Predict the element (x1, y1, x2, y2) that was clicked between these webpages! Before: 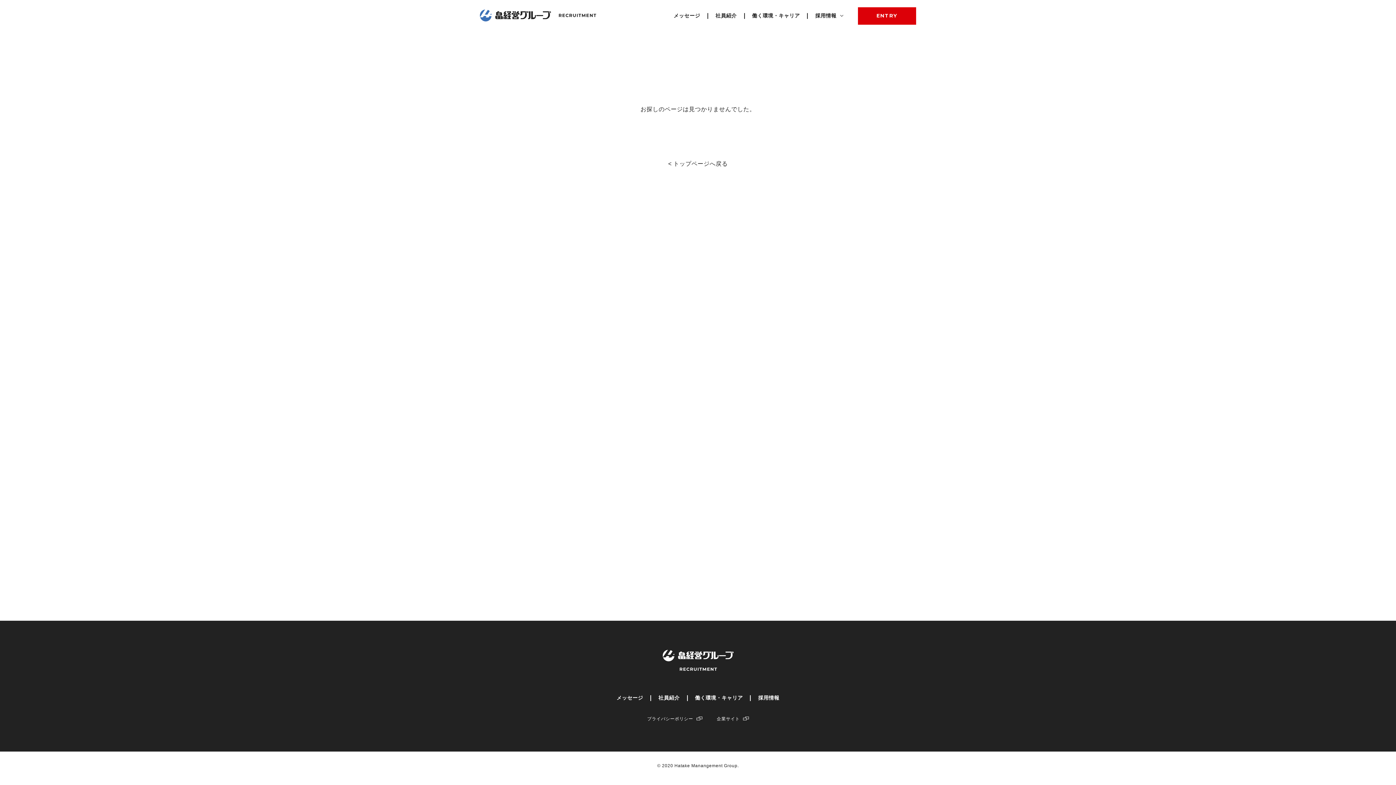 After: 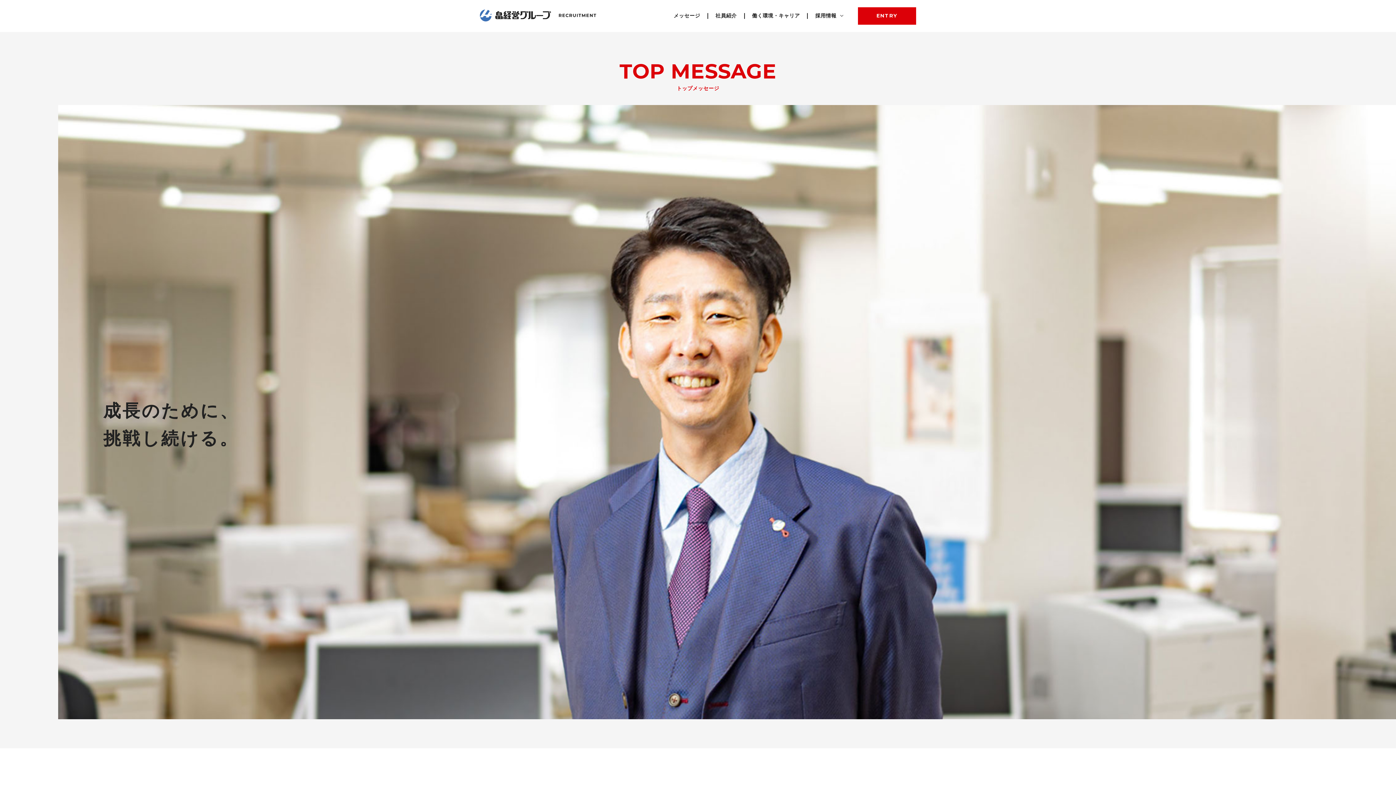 Action: label: メッセージ bbox: (673, 13, 700, 18)